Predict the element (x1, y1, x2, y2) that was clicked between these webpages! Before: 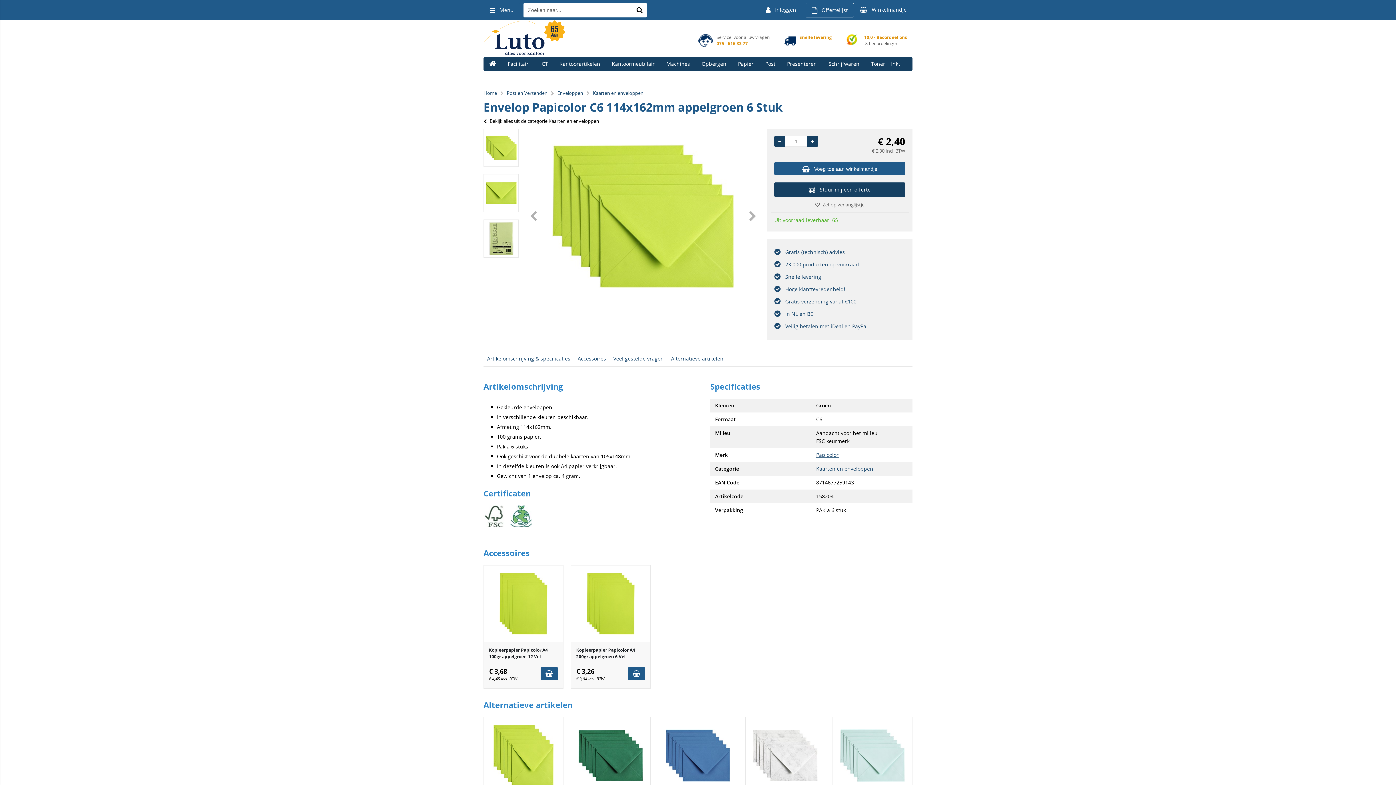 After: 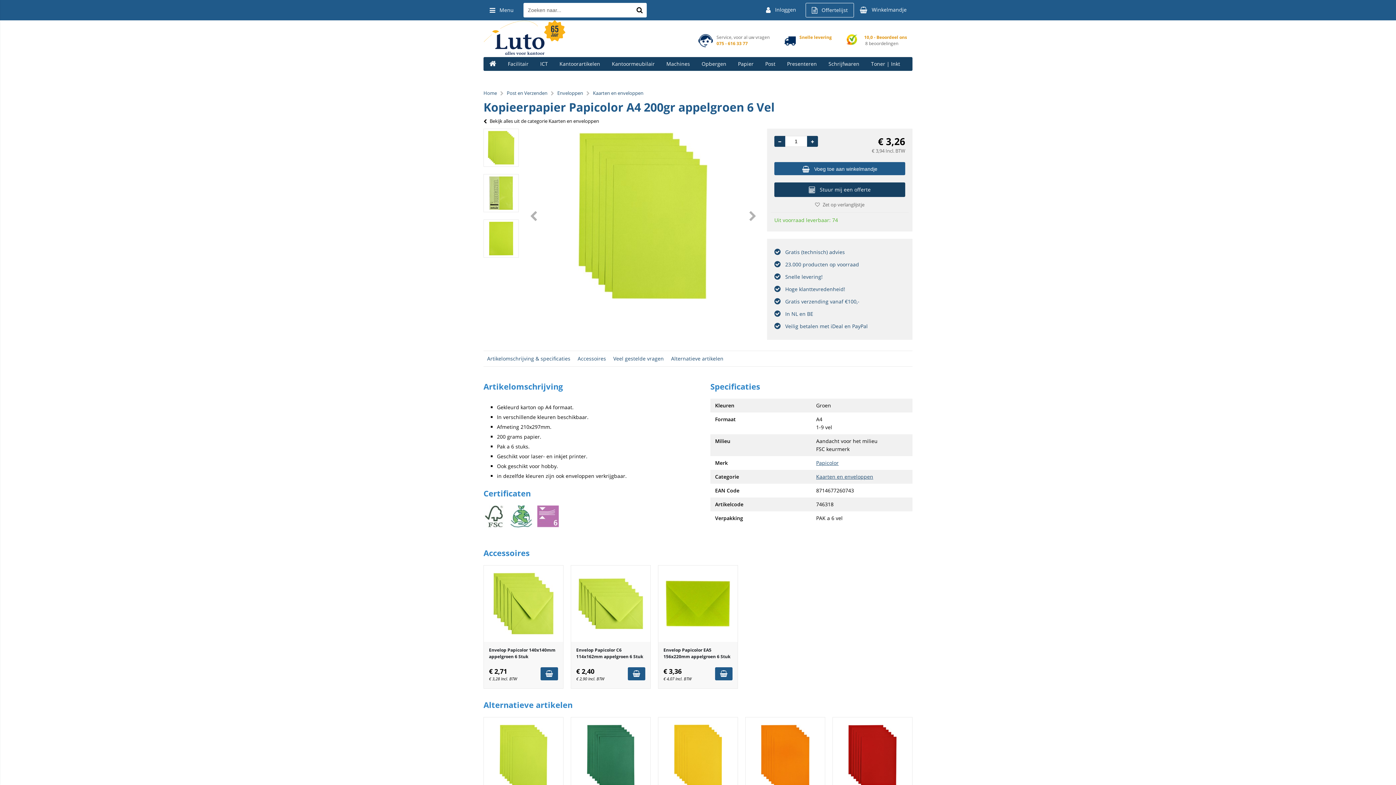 Action: bbox: (571, 565, 650, 642)